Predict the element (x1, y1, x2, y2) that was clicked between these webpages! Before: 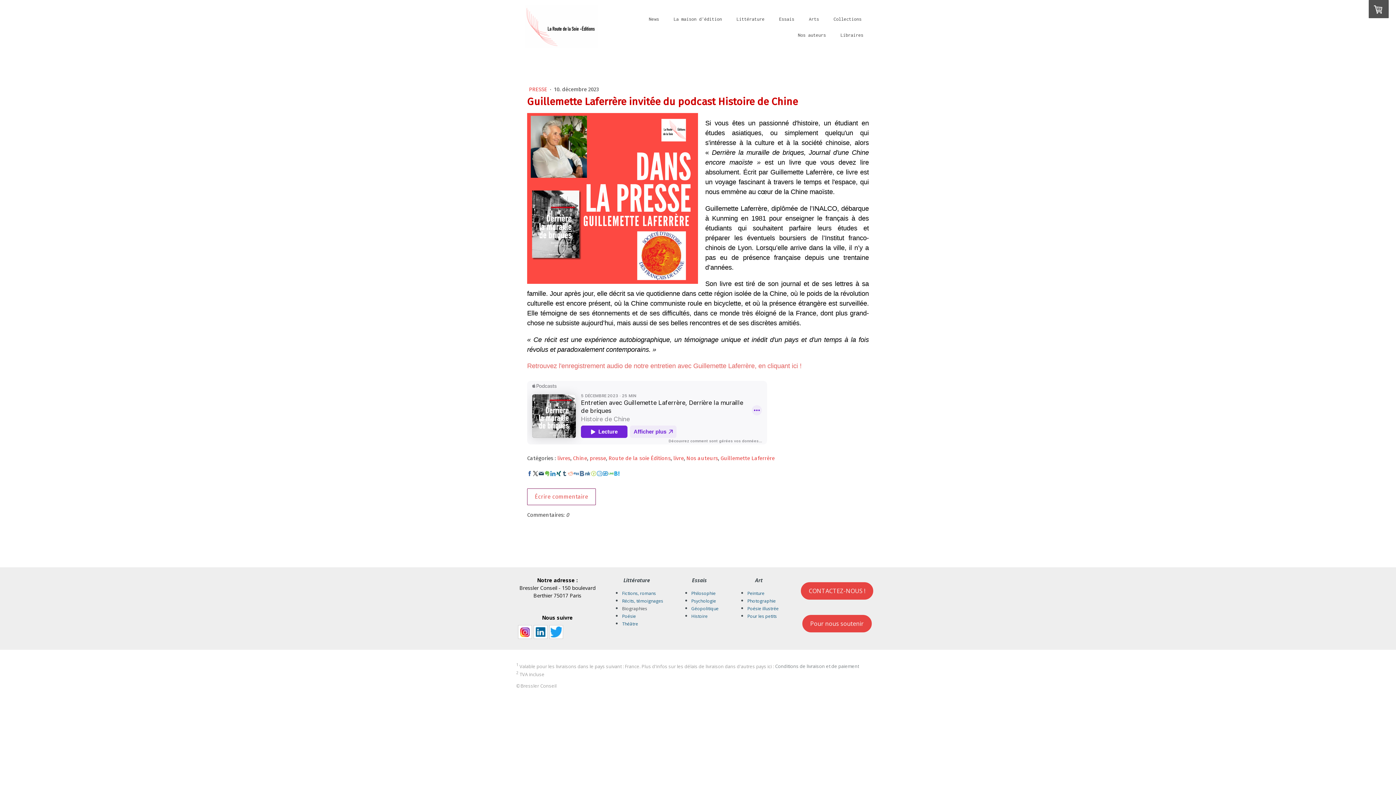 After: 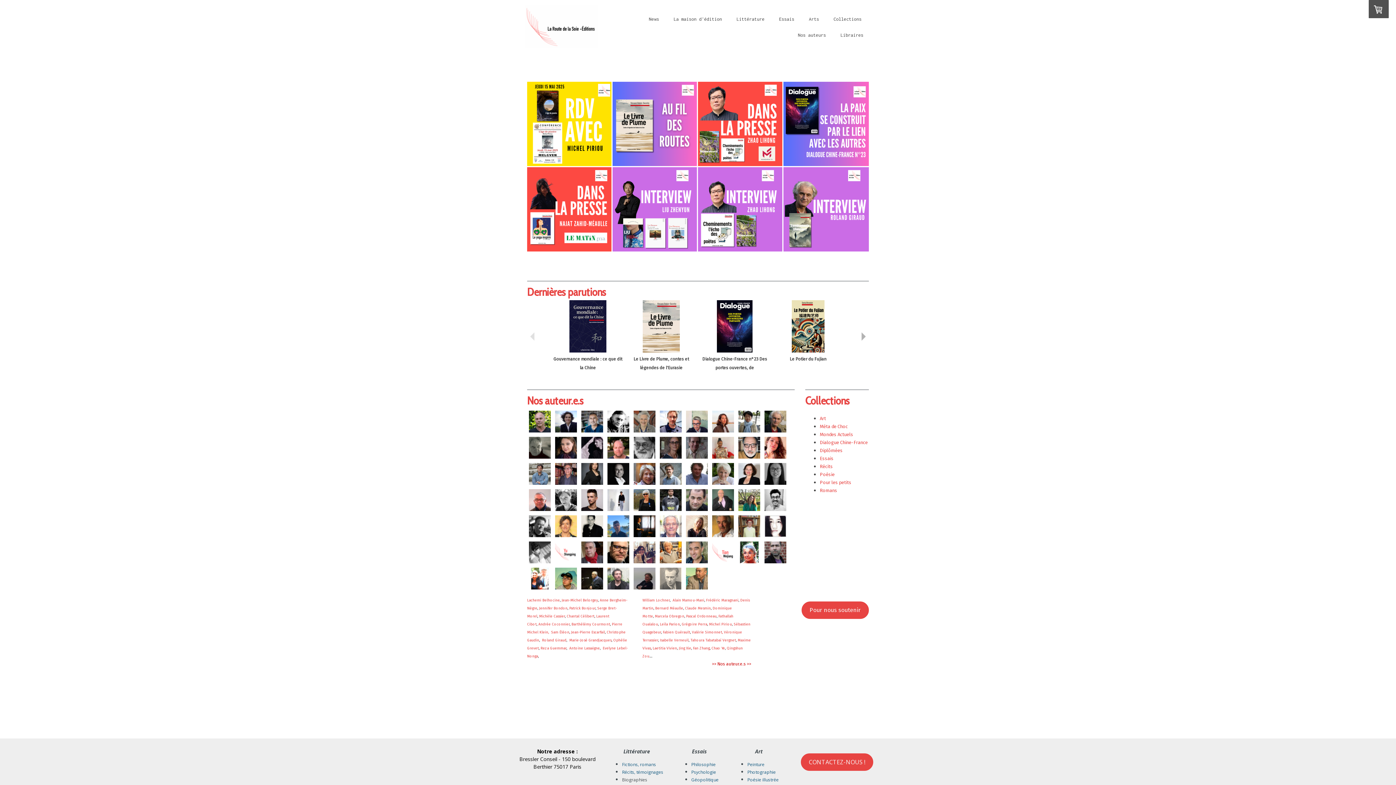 Action: bbox: (525, 7, 598, 13)